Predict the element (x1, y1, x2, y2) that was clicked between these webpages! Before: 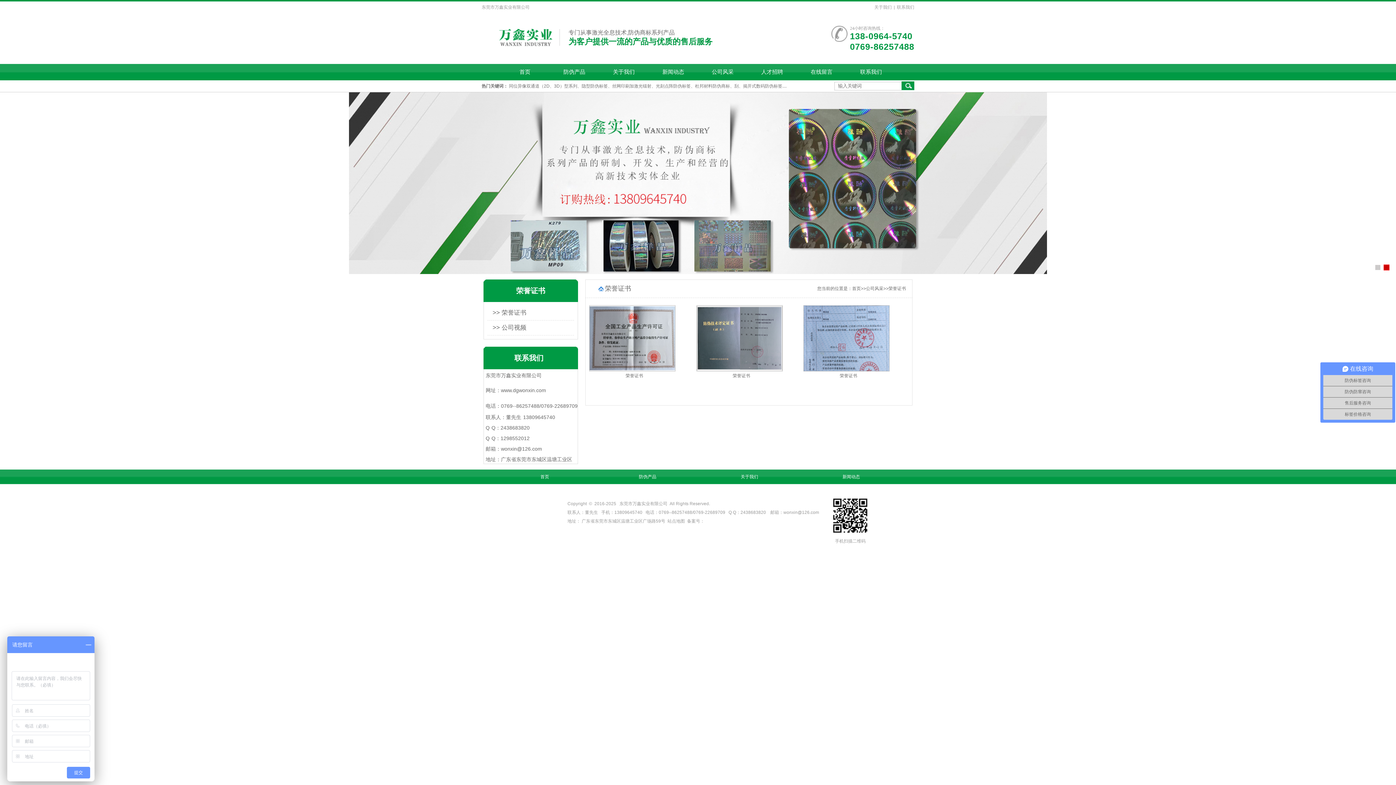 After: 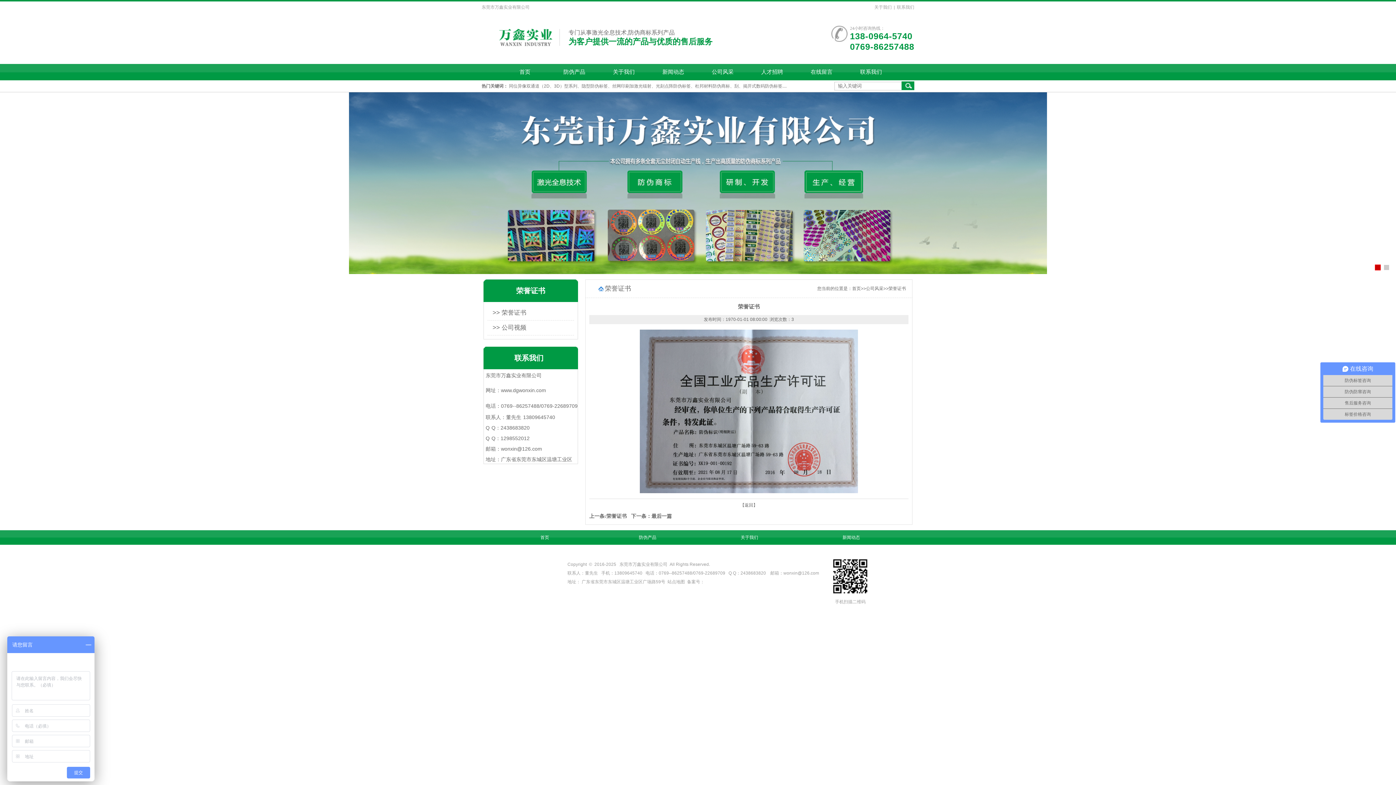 Action: bbox: (589, 309, 675, 371)